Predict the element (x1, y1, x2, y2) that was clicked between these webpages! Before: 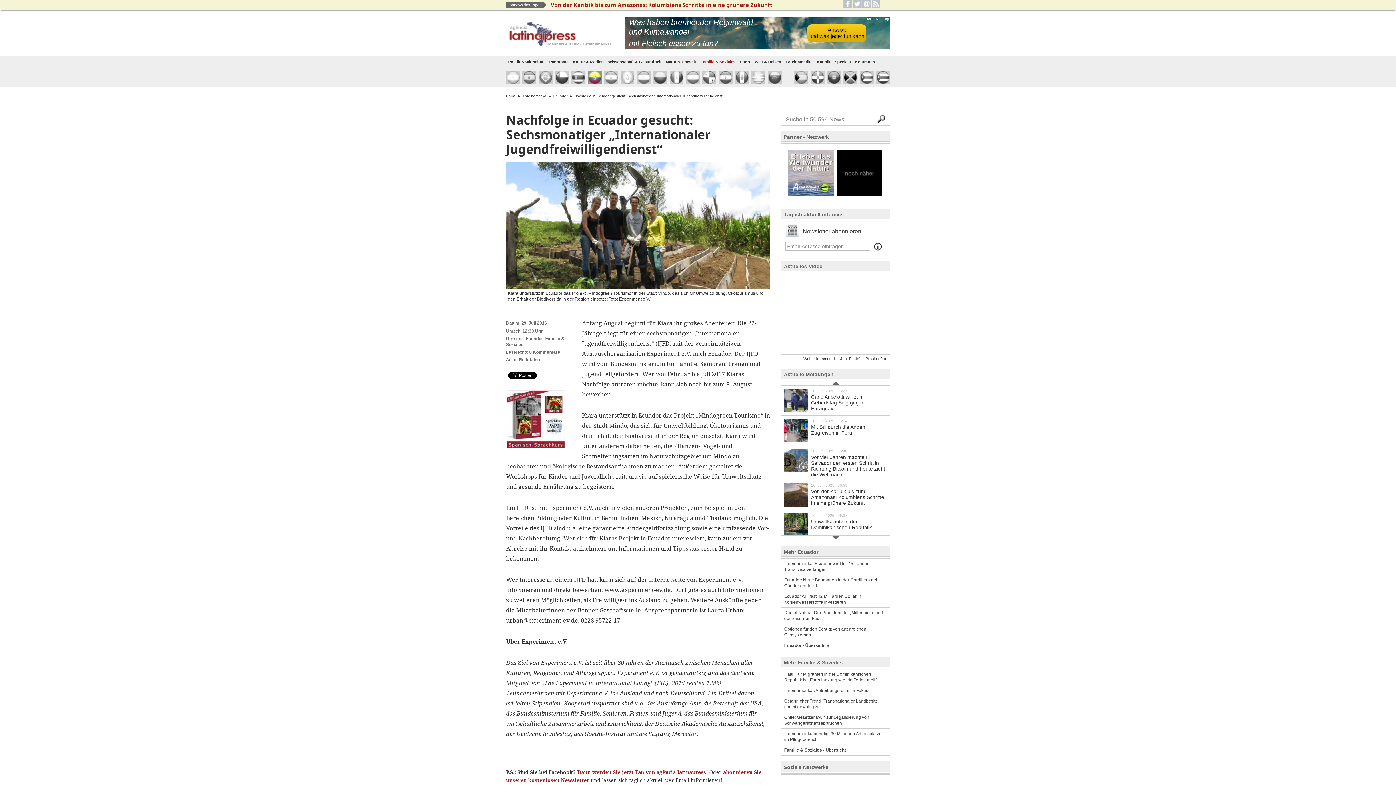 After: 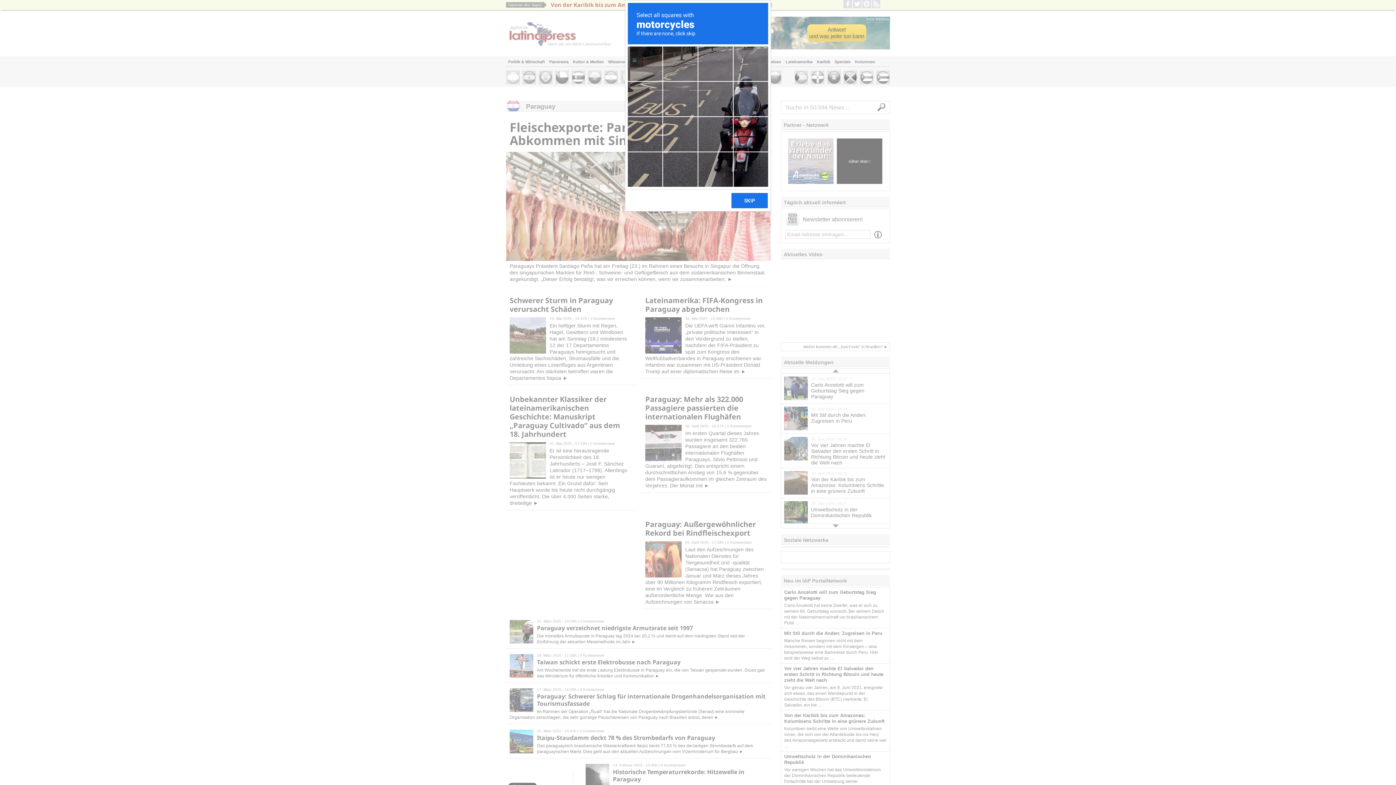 Action: bbox: (718, 70, 732, 84)